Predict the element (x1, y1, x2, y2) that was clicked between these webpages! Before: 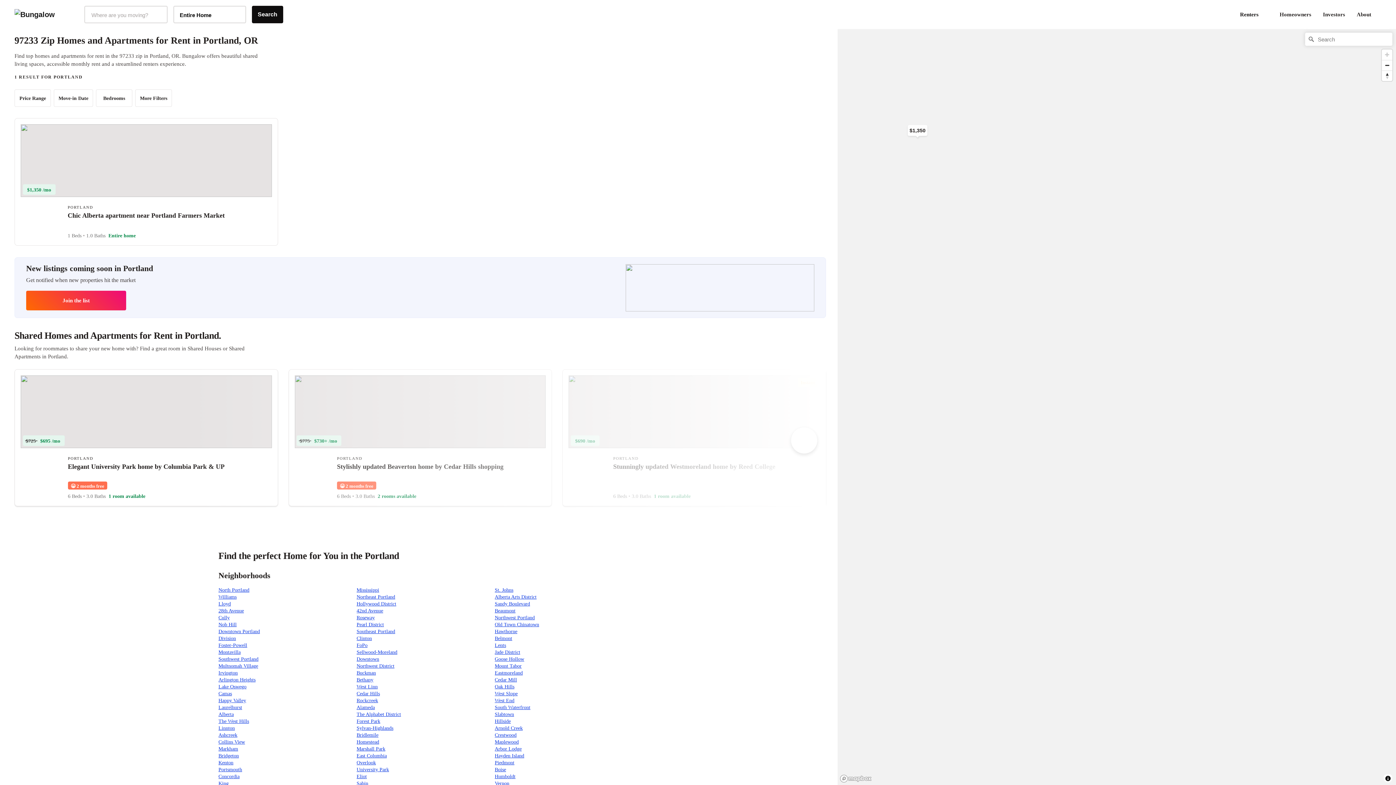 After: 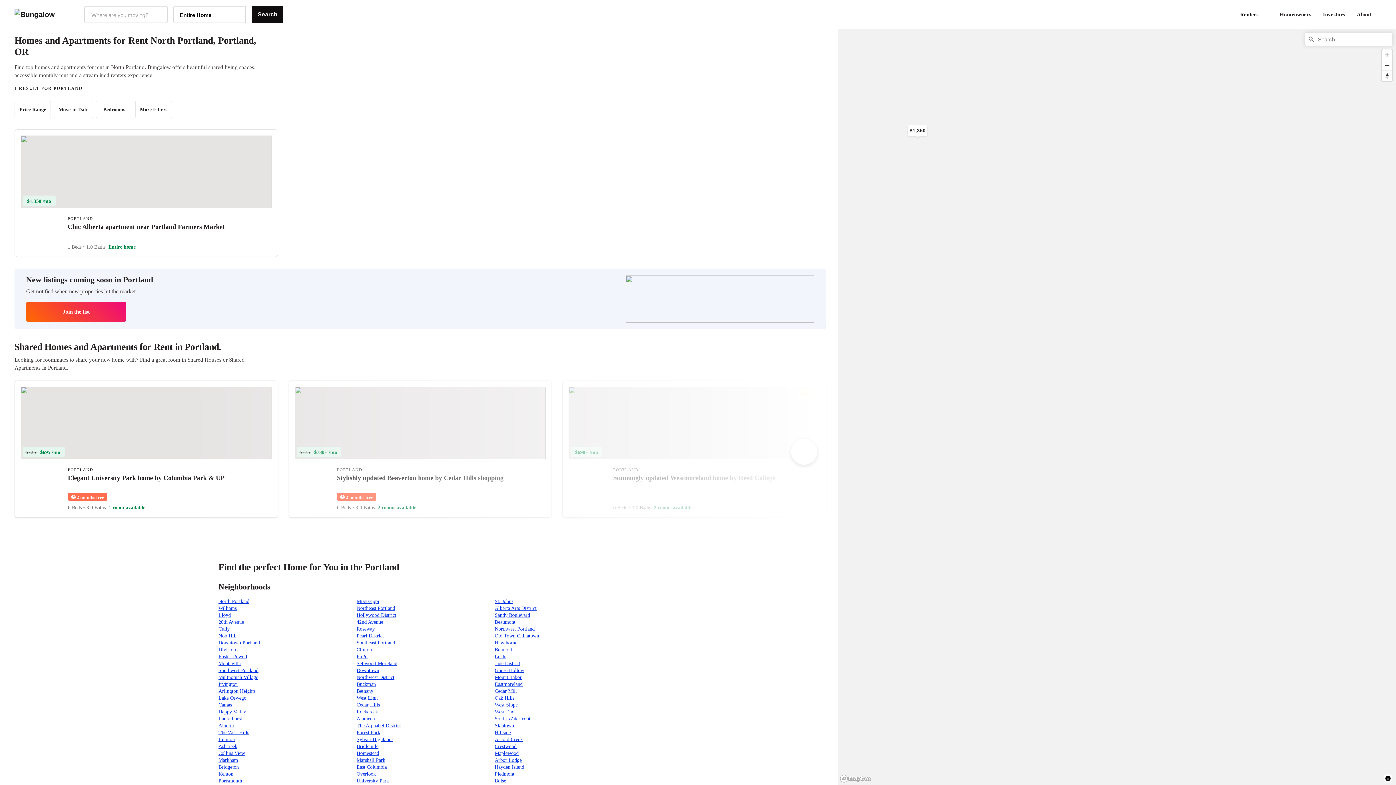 Action: bbox: (218, 587, 249, 593) label: North Portland